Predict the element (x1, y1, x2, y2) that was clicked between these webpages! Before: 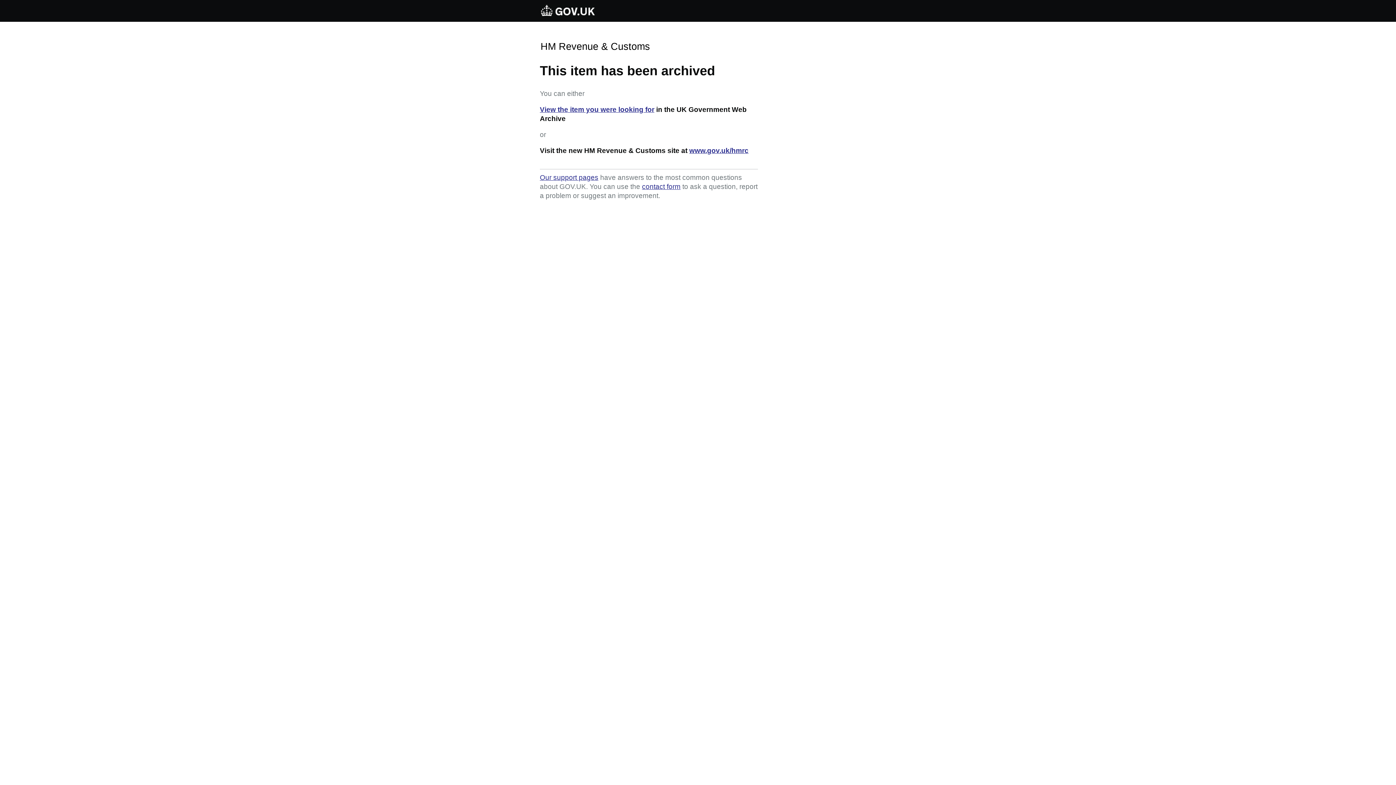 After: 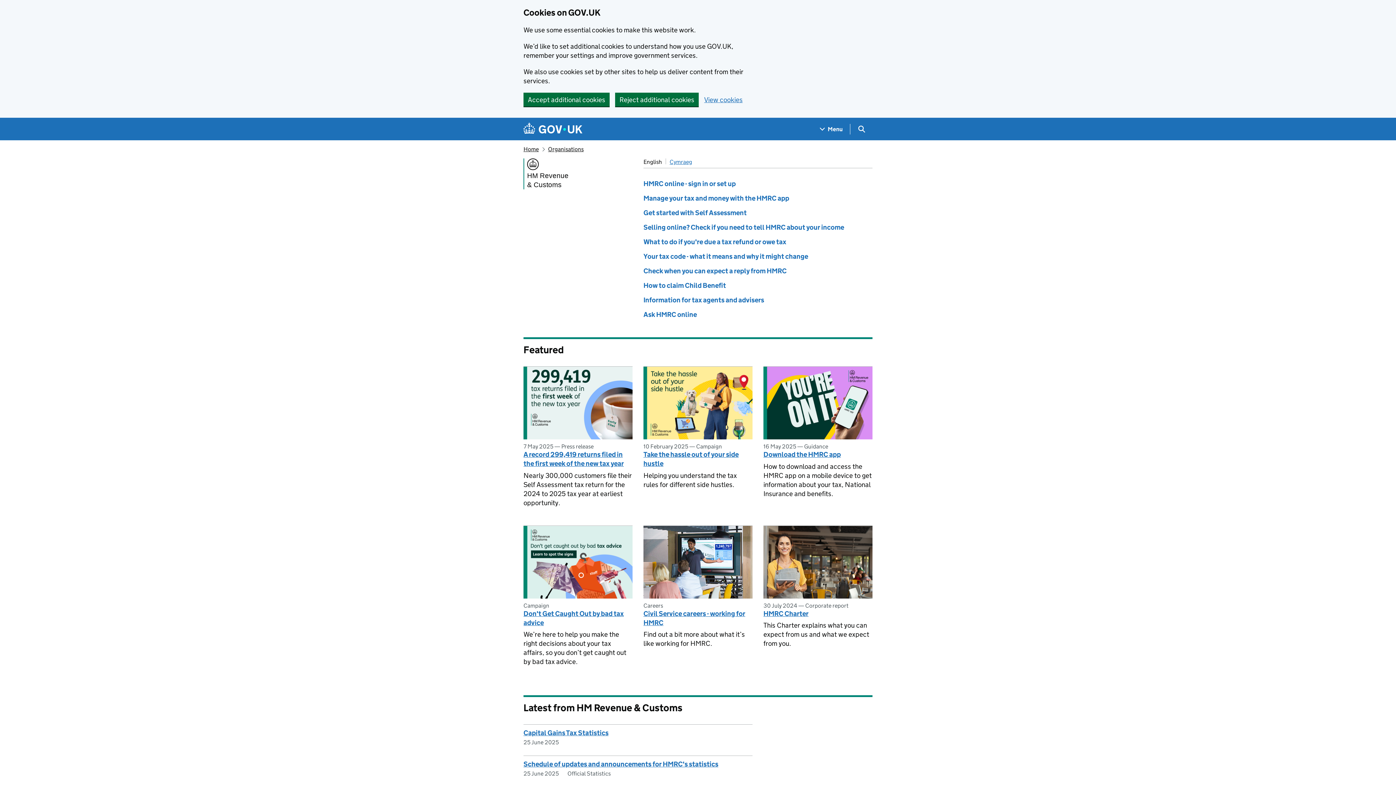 Action: bbox: (689, 146, 748, 154) label: www.gov.uk/hmrc